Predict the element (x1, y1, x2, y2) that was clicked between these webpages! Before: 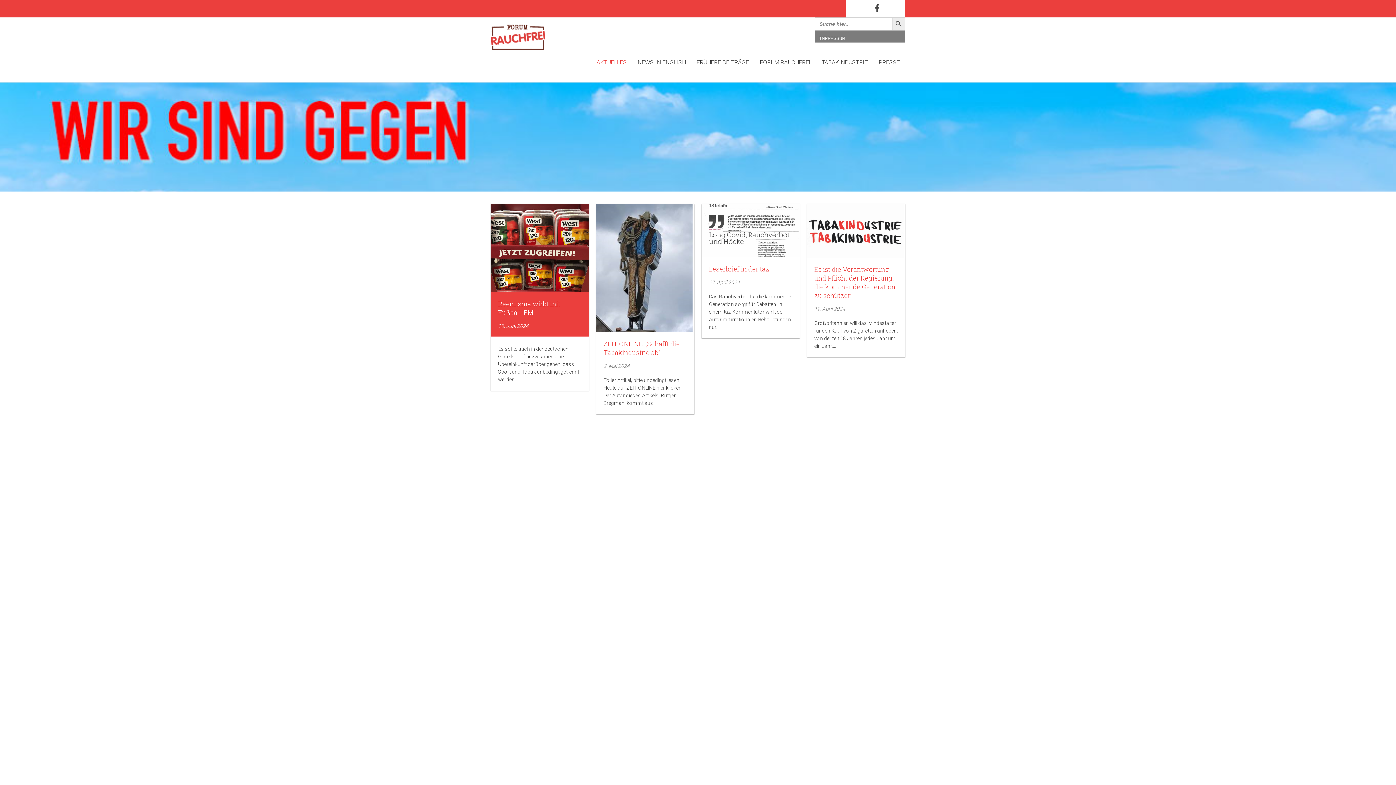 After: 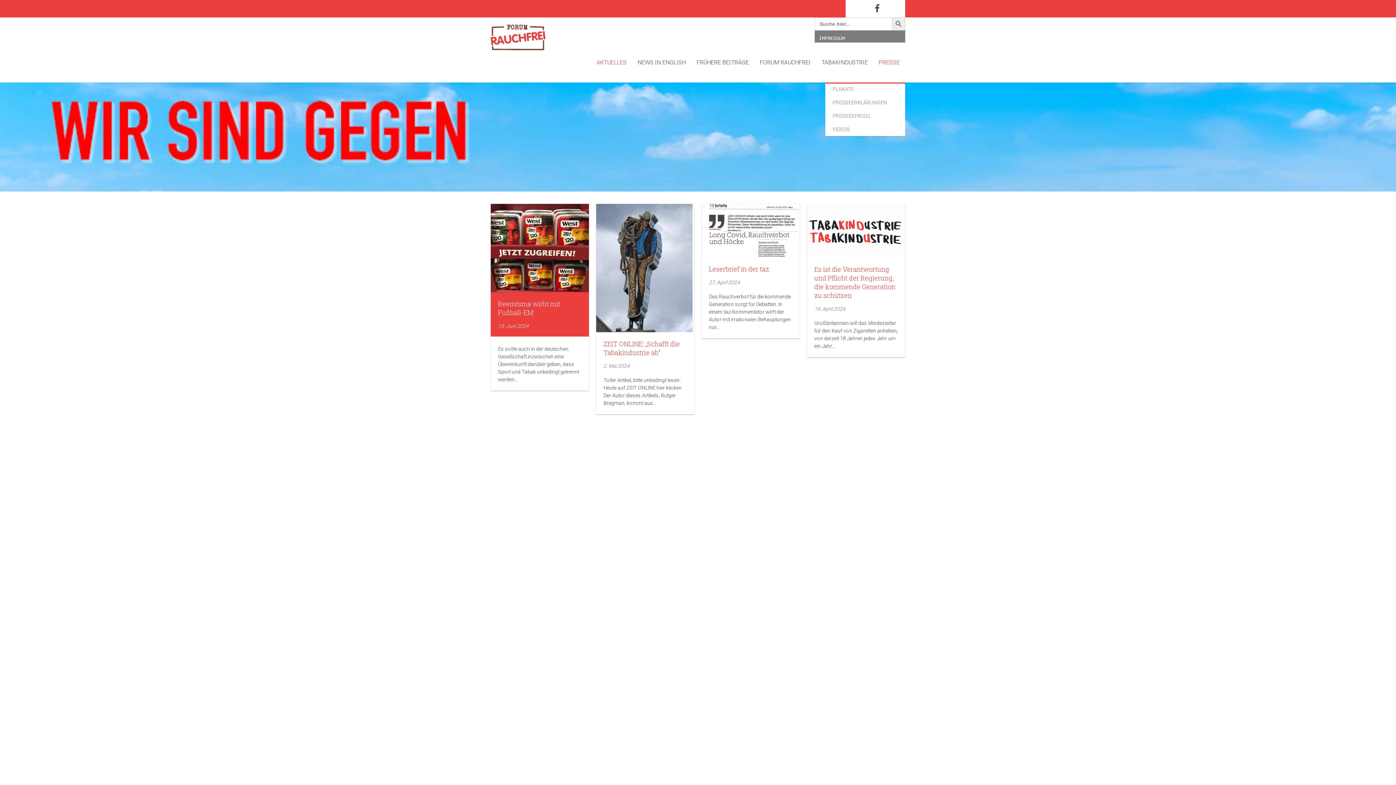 Action: label: PRESSE bbox: (873, 42, 905, 82)